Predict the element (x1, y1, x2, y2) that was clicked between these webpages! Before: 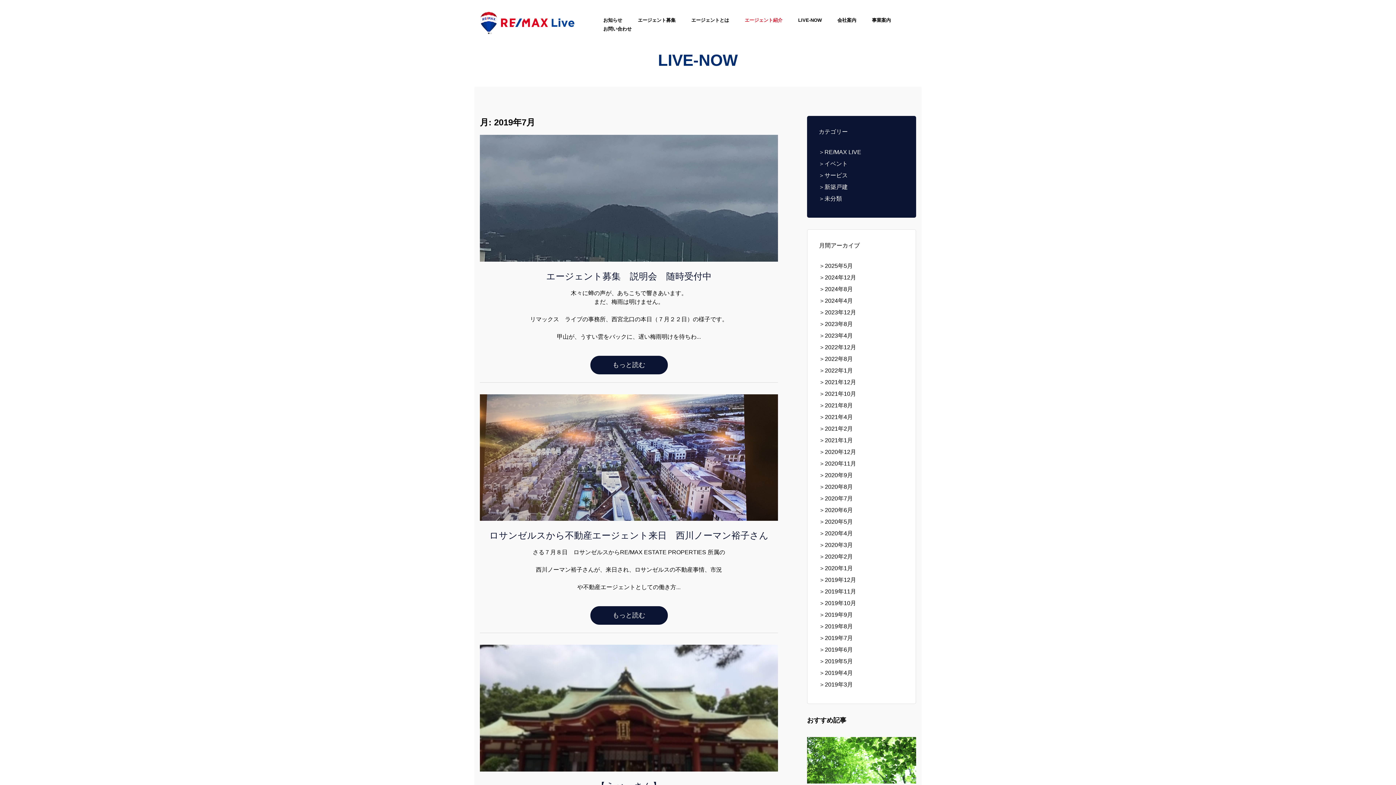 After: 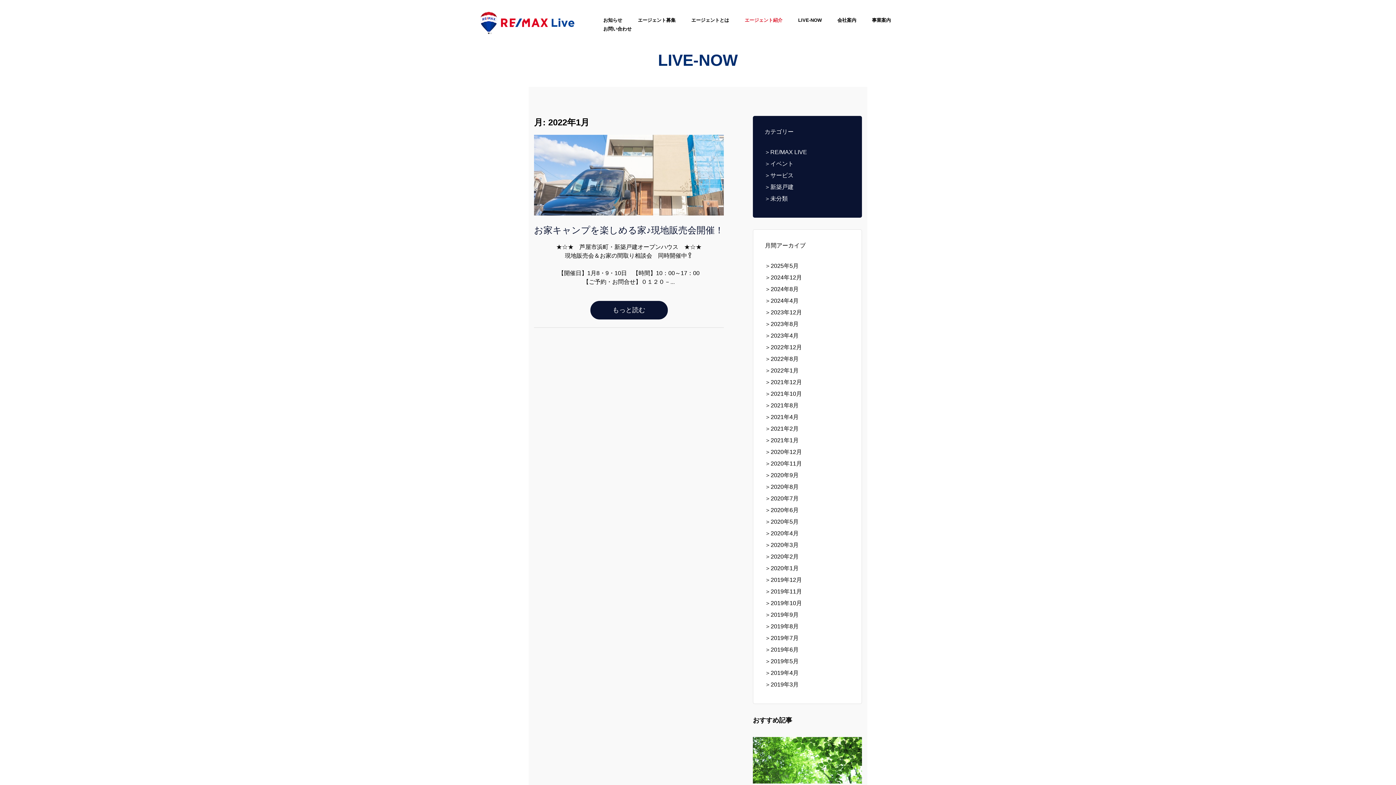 Action: bbox: (819, 366, 904, 375) label: 2022年1月